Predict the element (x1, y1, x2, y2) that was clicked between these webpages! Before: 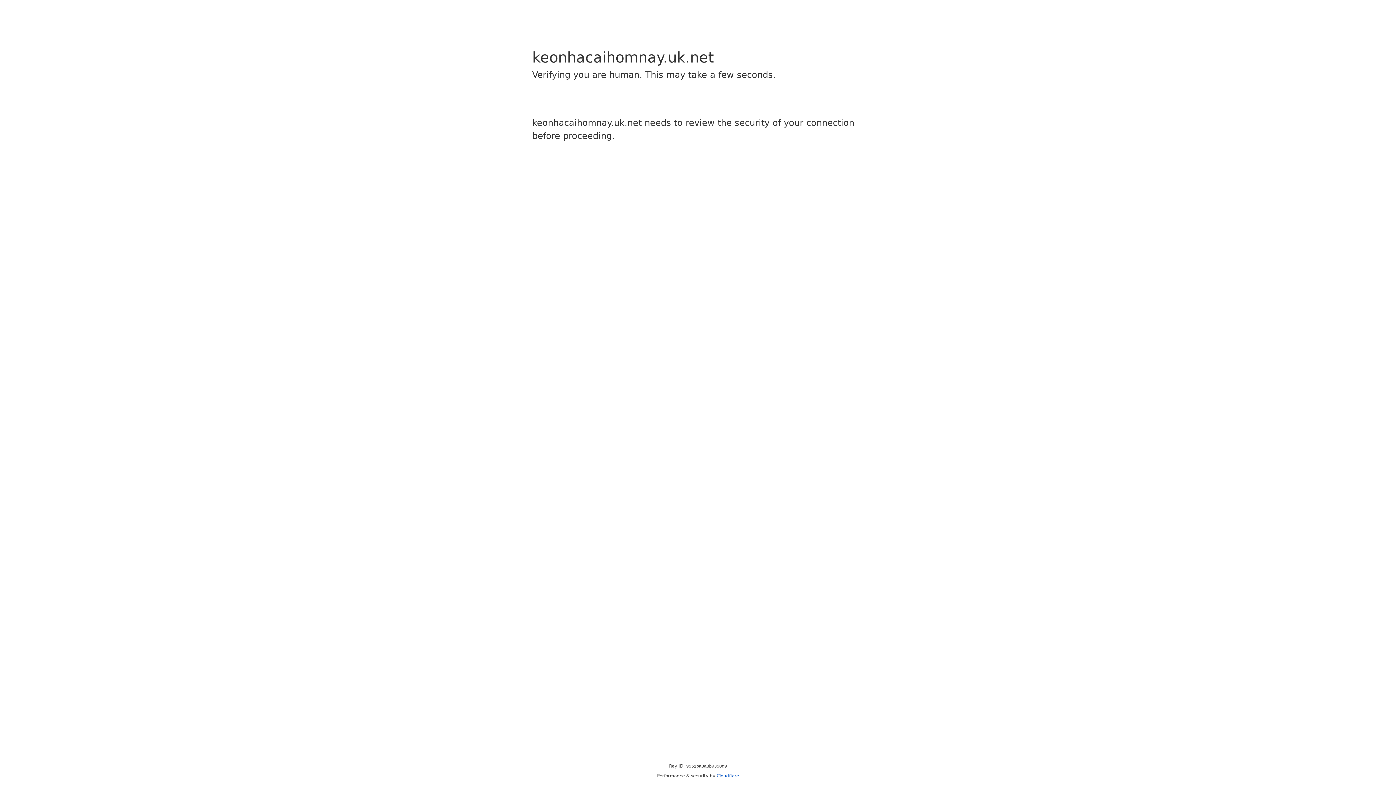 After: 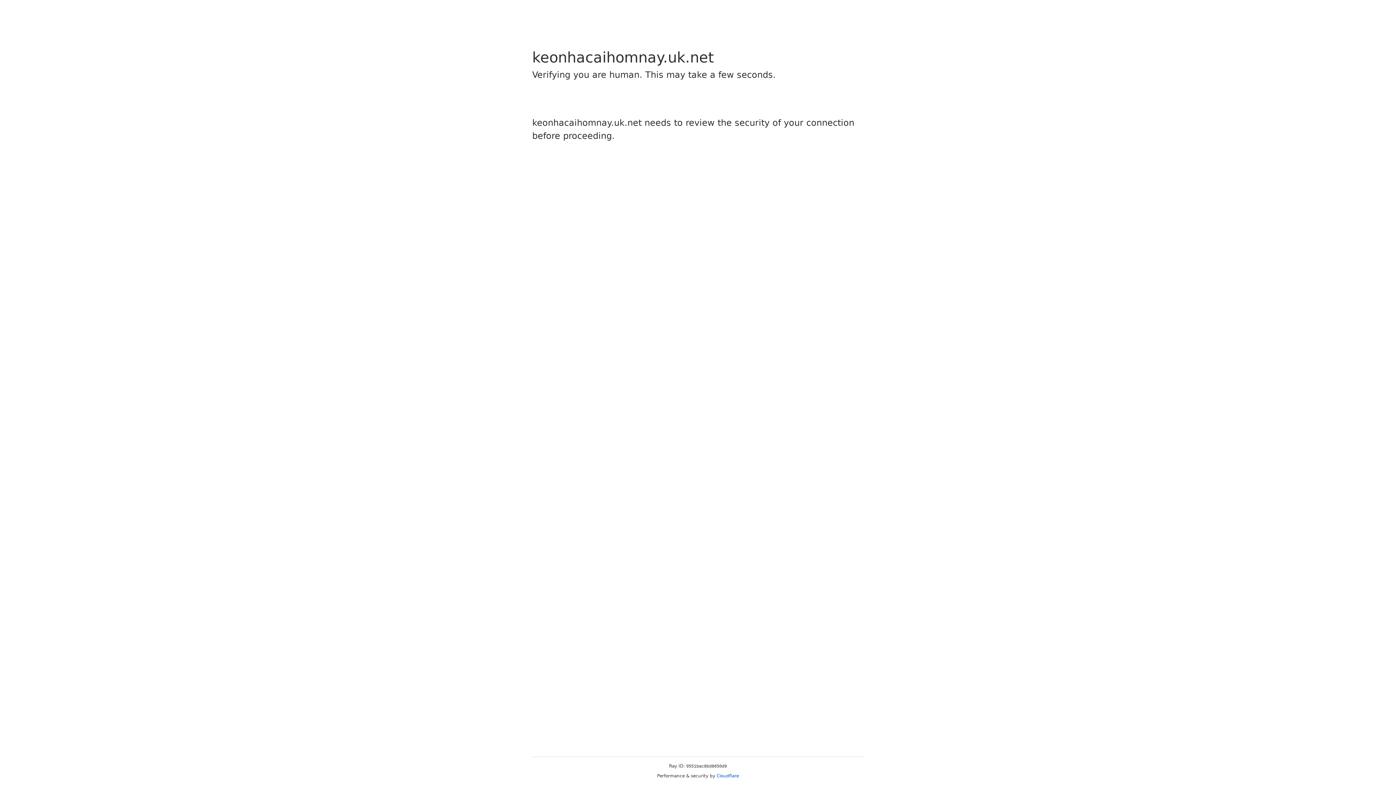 Action: label: Cloudflare bbox: (716, 773, 739, 778)